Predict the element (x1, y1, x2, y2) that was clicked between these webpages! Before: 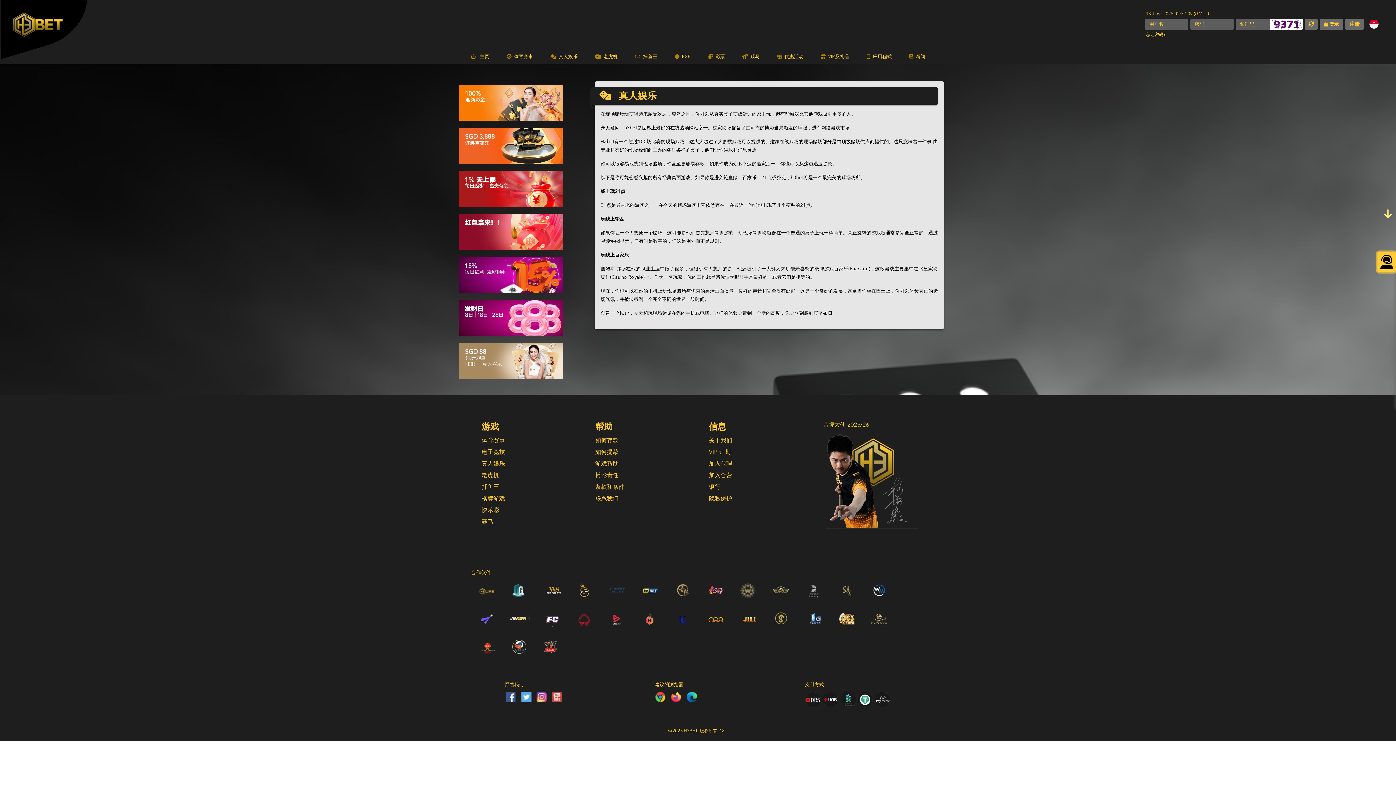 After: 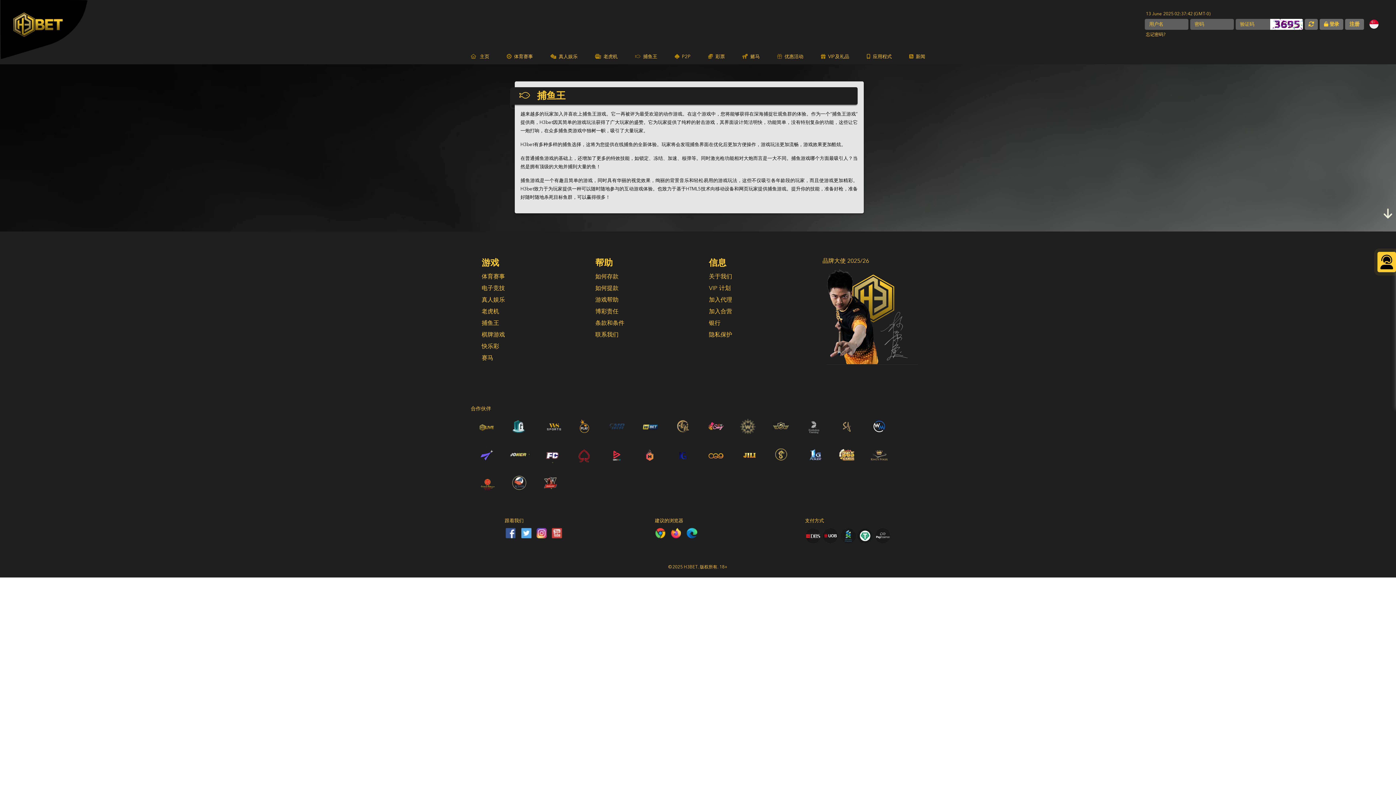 Action: bbox: (481, 483, 499, 491) label: 捕鱼王